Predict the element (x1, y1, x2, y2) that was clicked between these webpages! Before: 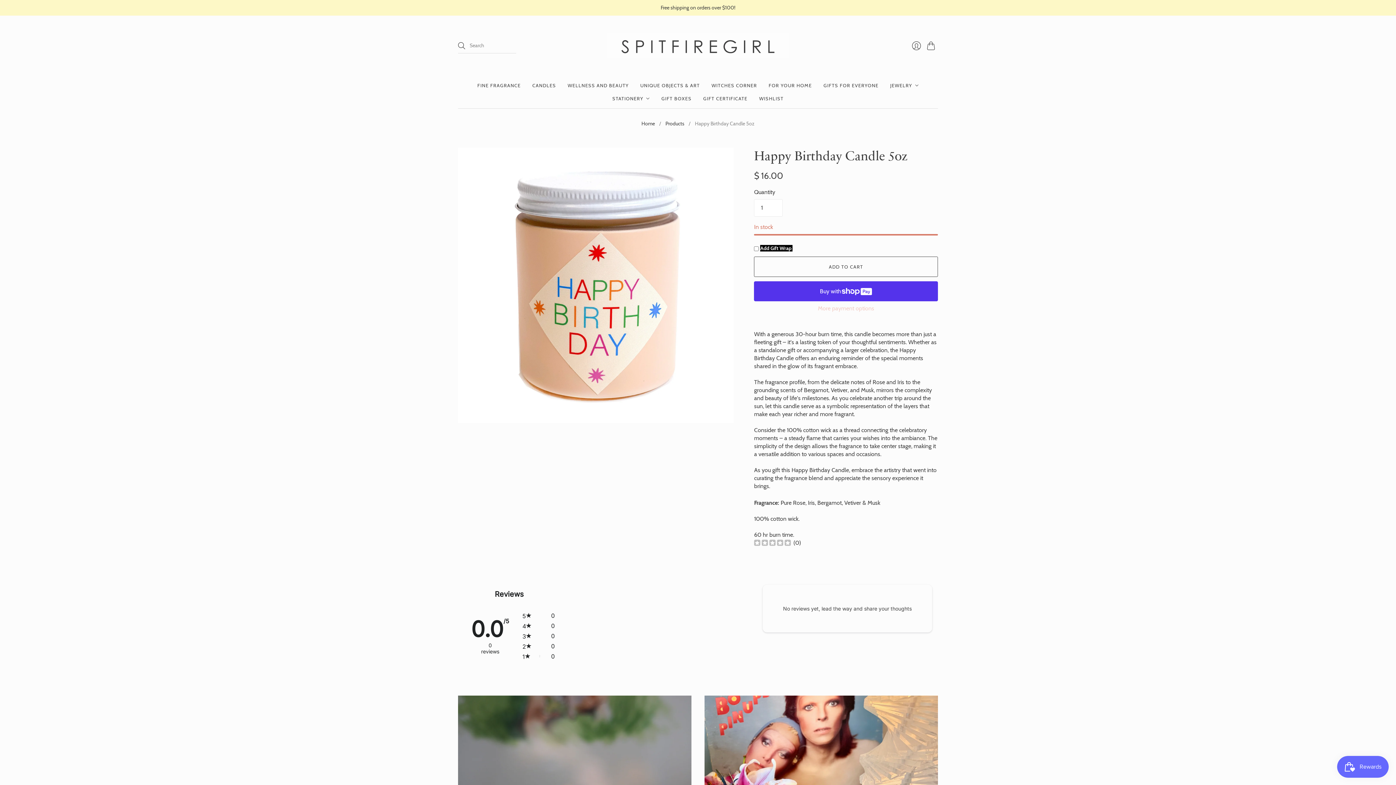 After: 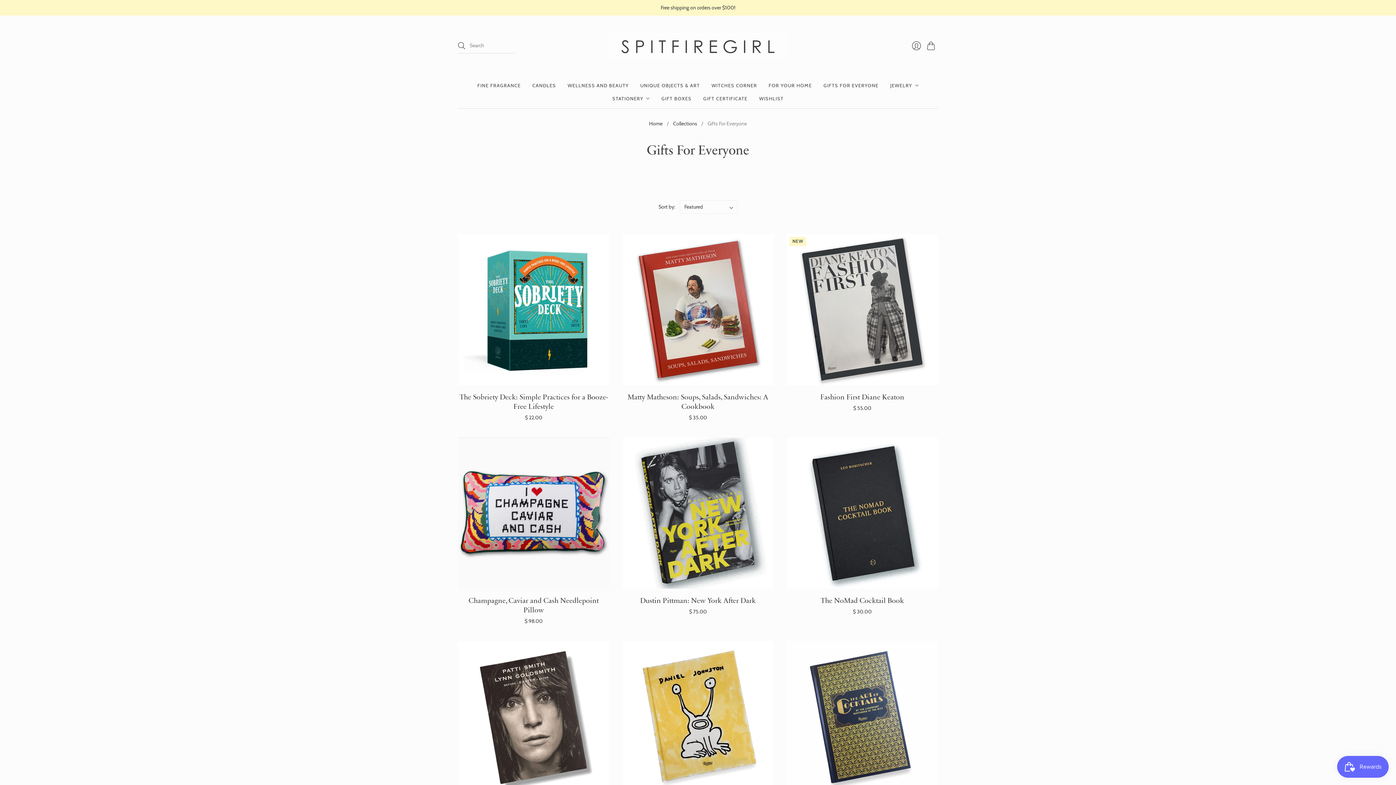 Action: bbox: (823, 78, 878, 92) label: GIFTS FOR EVERYONE